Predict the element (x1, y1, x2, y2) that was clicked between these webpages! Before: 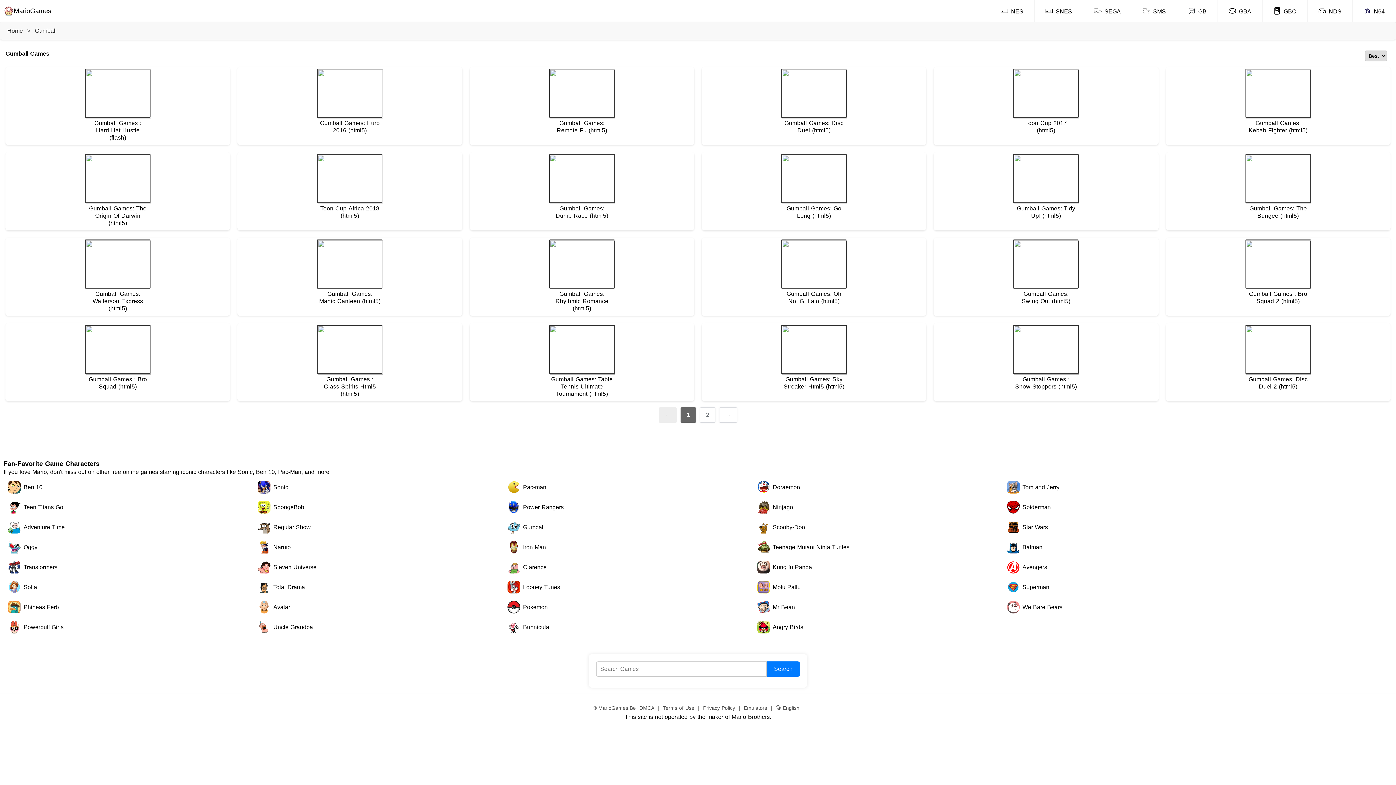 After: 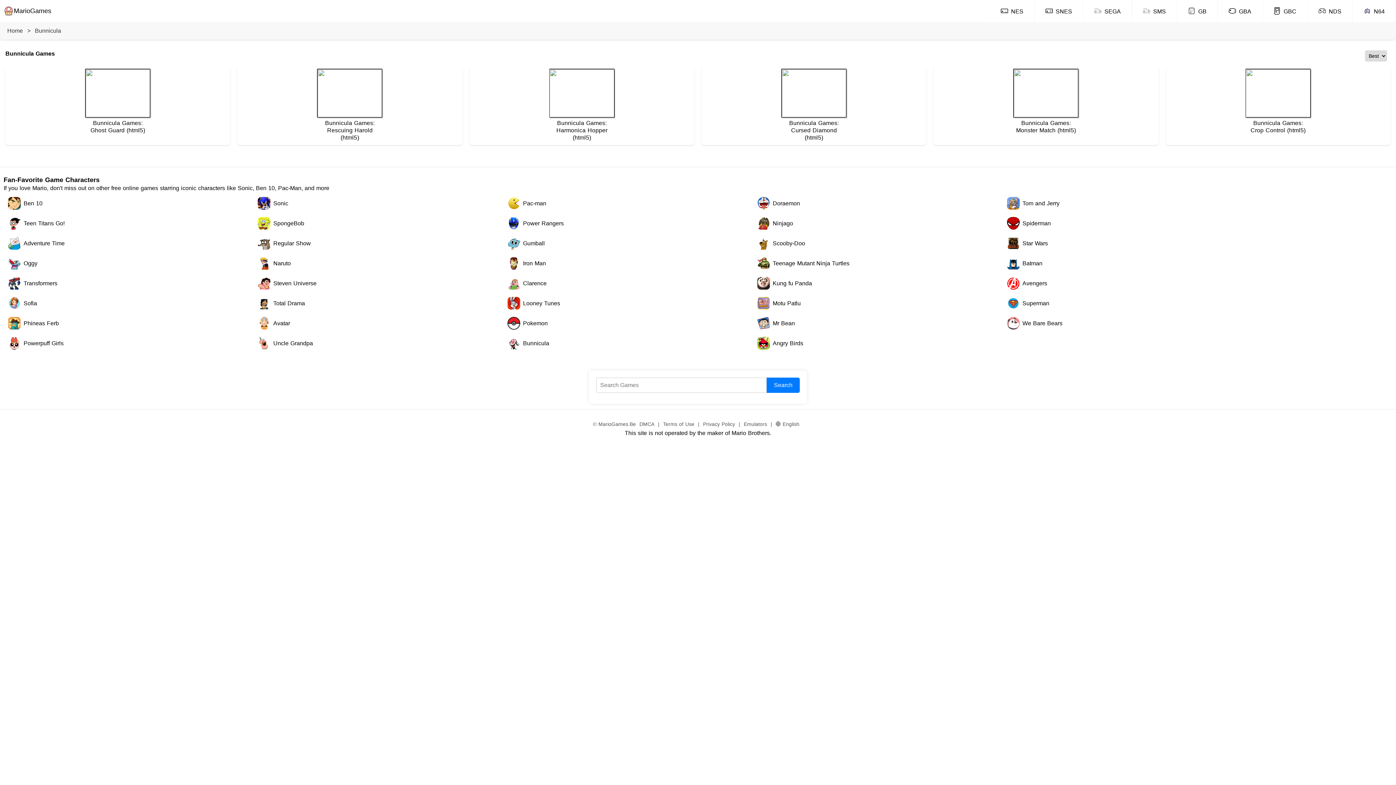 Action: label: Bunnicula bbox: (507, 621, 750, 633)